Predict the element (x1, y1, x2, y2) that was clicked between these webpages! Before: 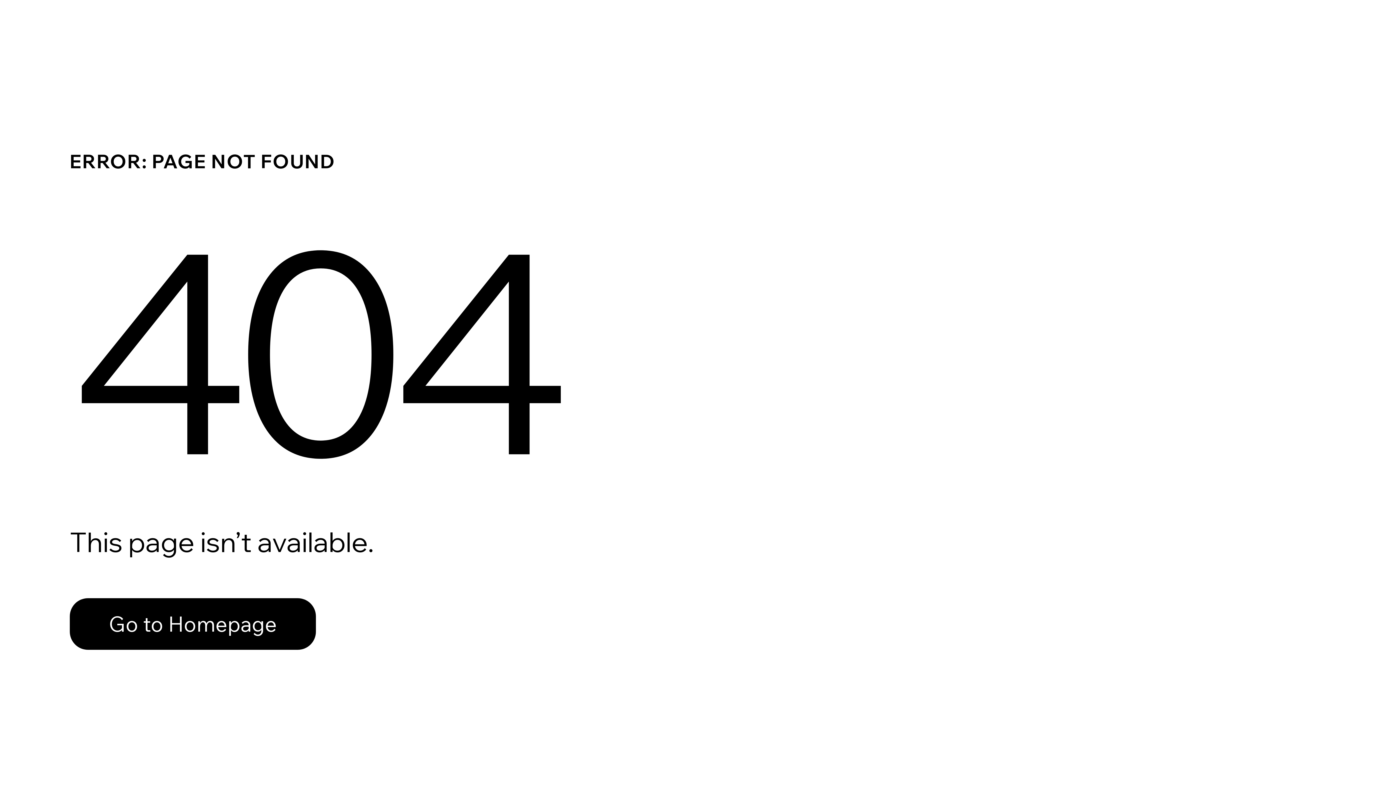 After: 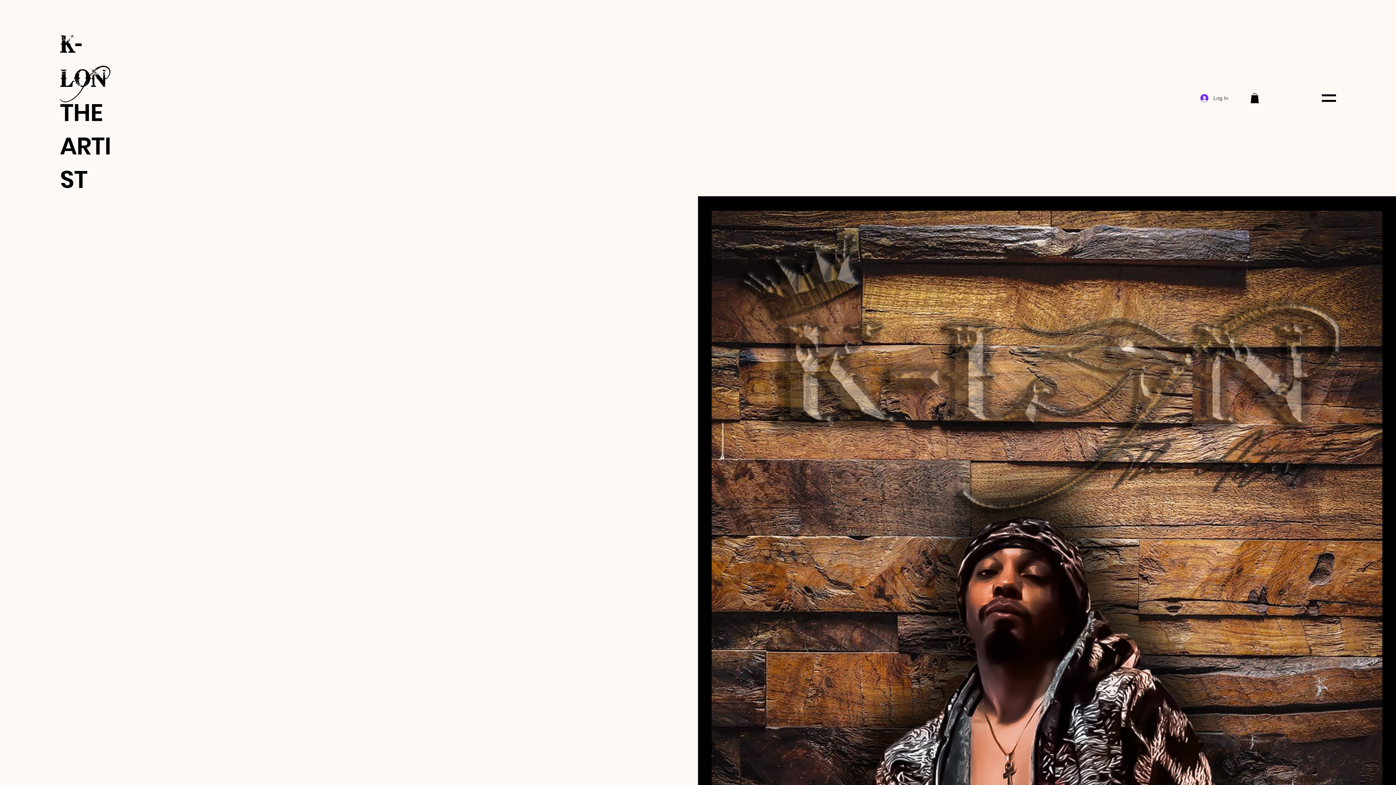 Action: label: Go to Homepage bbox: (69, 582, 768, 659)